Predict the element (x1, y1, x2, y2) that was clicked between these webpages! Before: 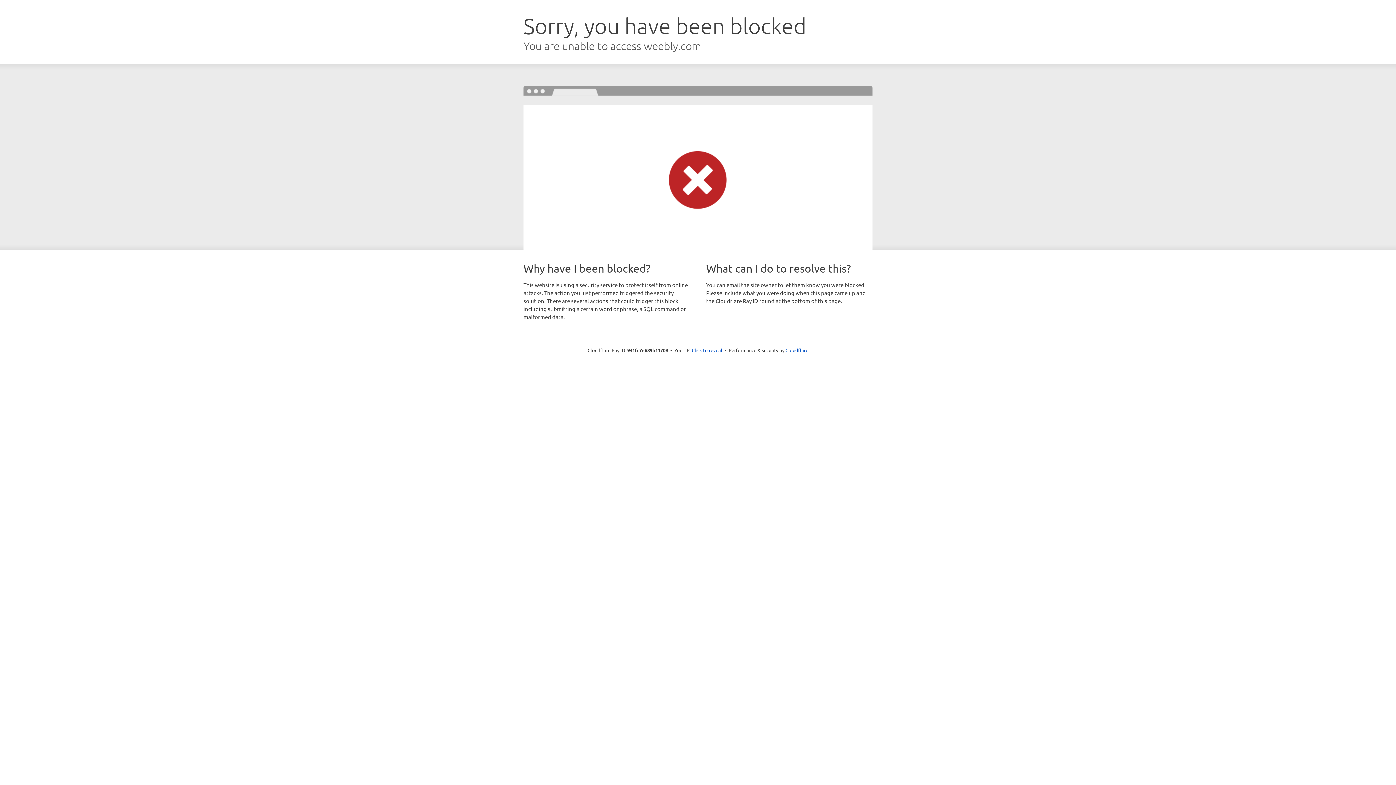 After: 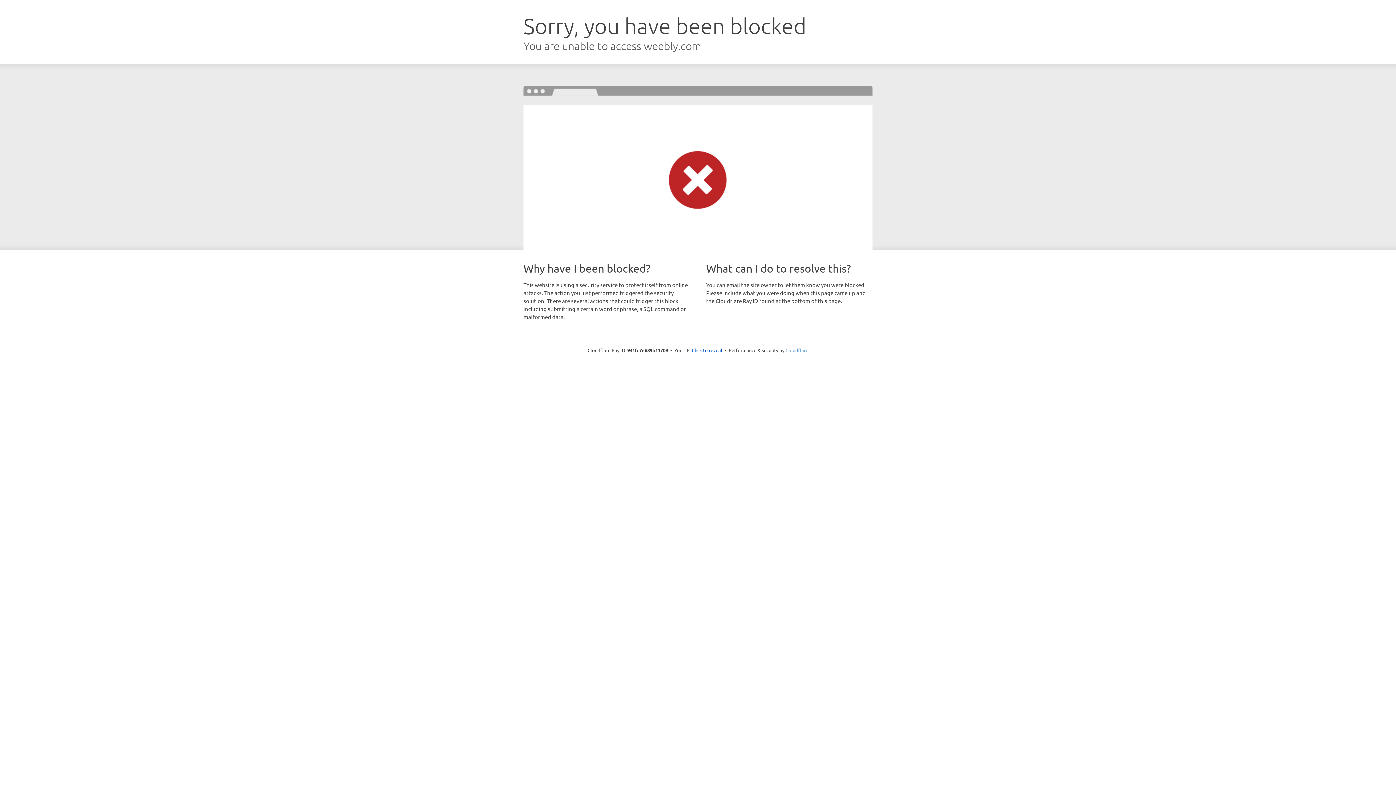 Action: label: Cloudflare bbox: (785, 347, 808, 353)